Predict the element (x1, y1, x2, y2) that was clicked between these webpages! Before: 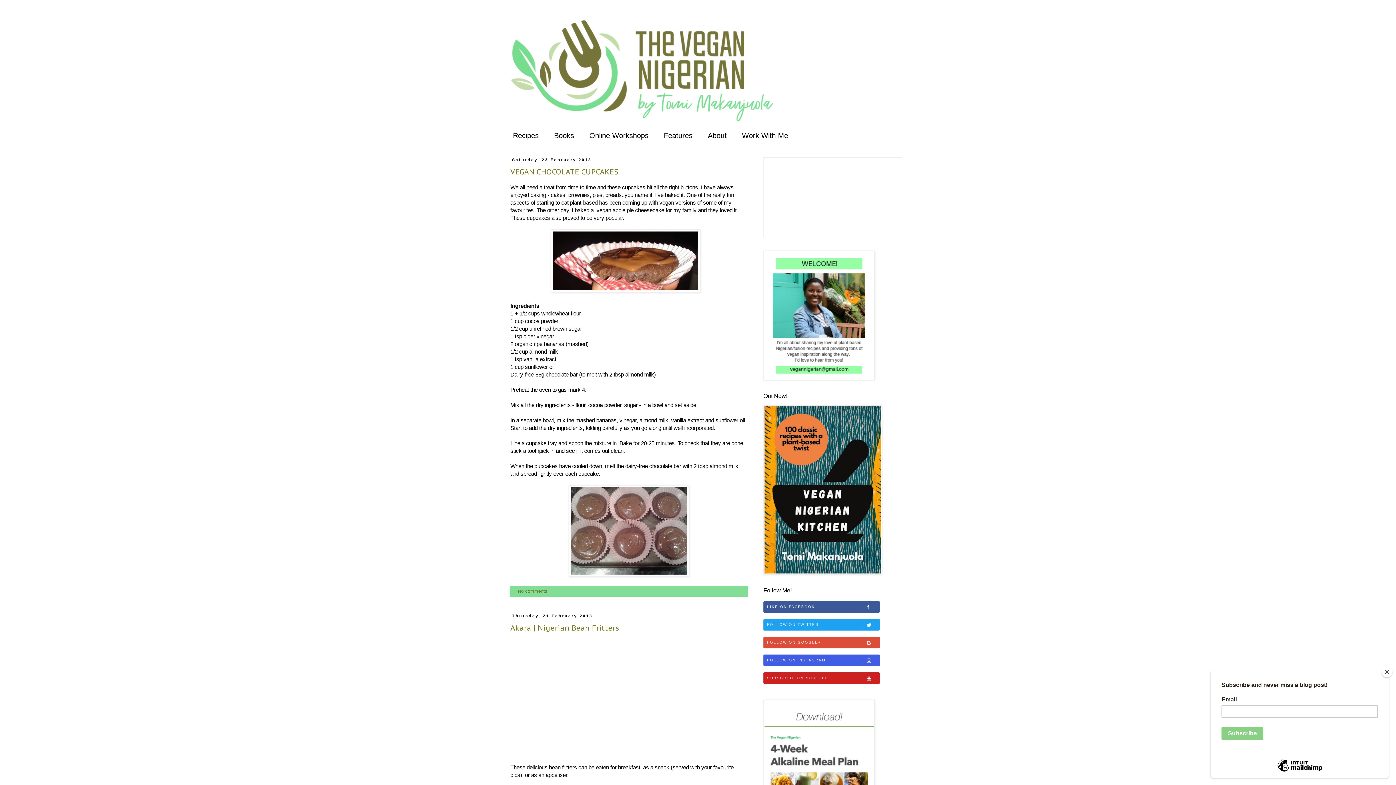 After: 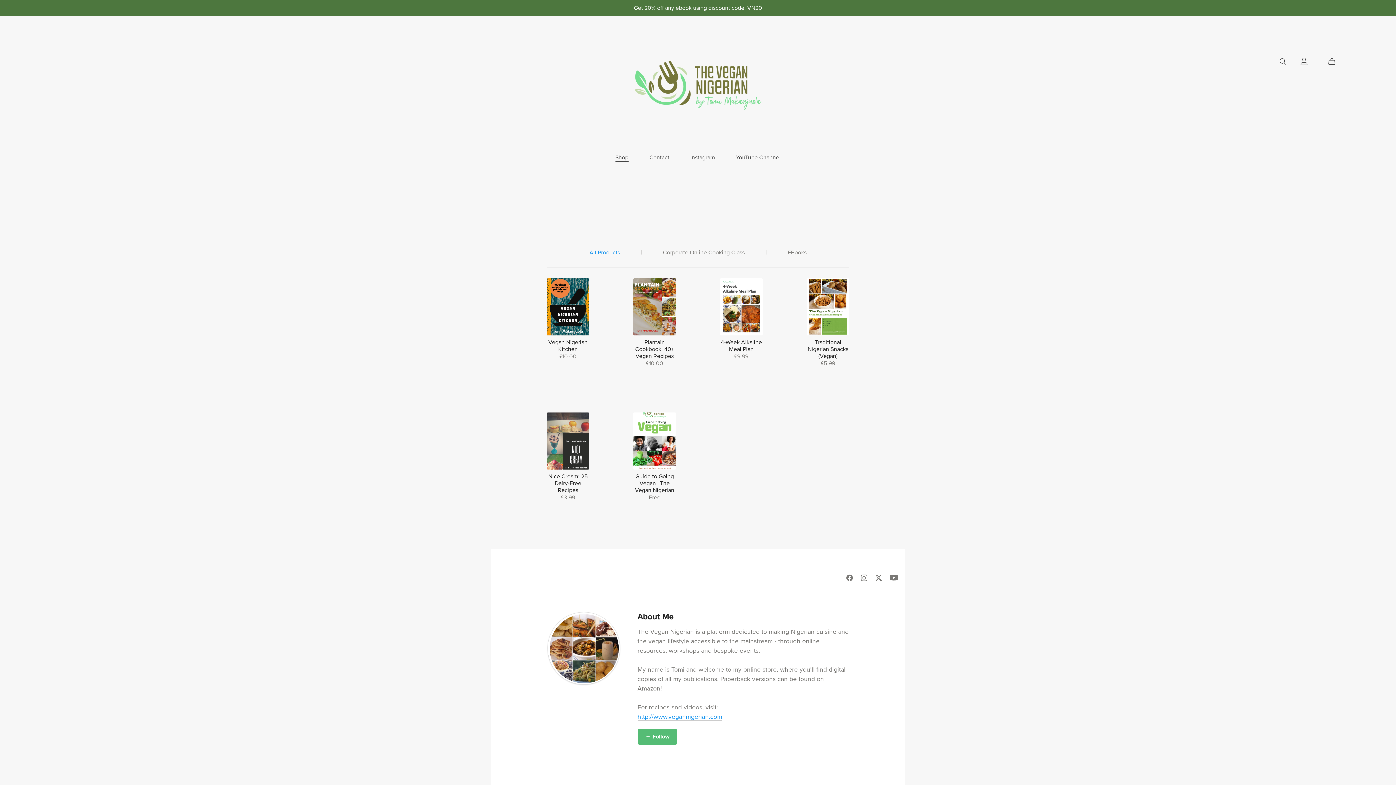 Action: label: Books bbox: (546, 127, 581, 144)